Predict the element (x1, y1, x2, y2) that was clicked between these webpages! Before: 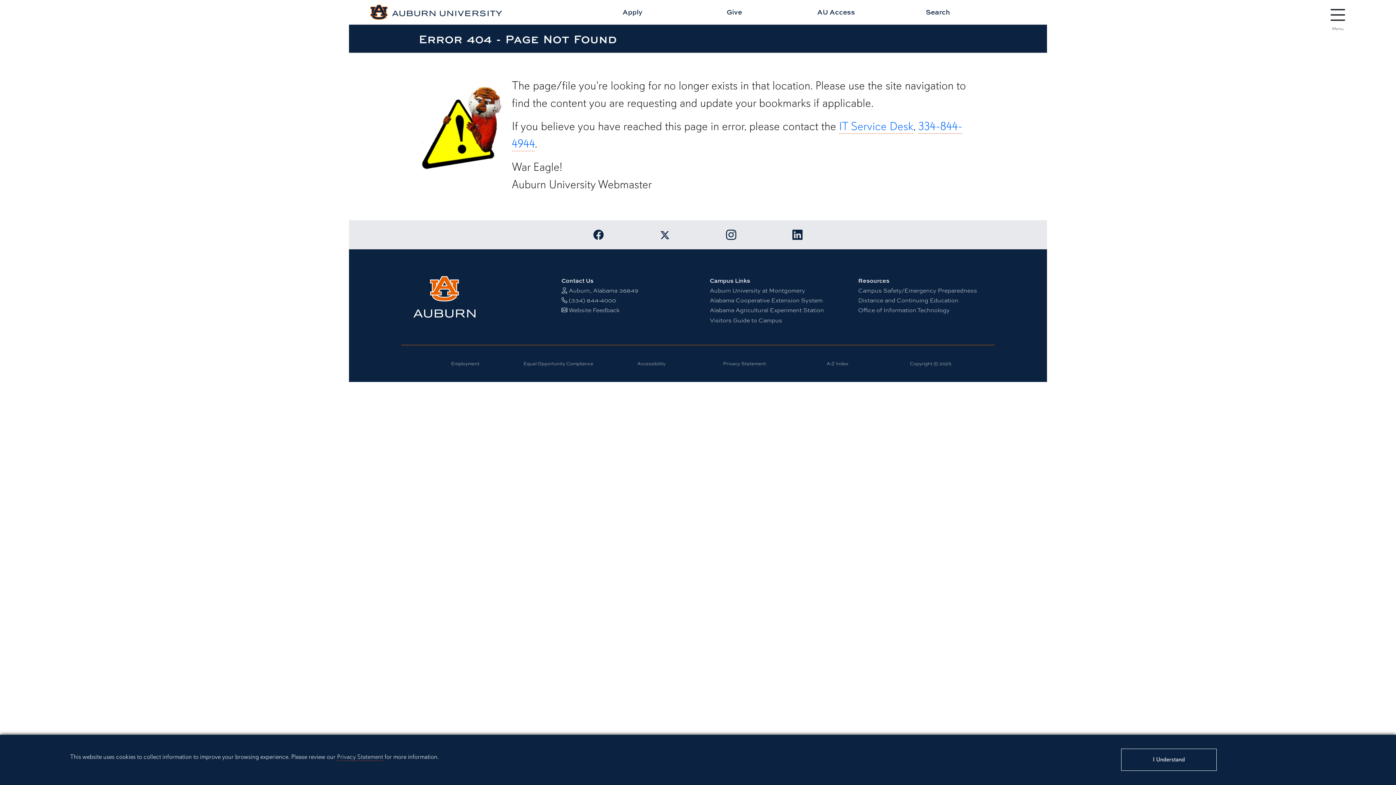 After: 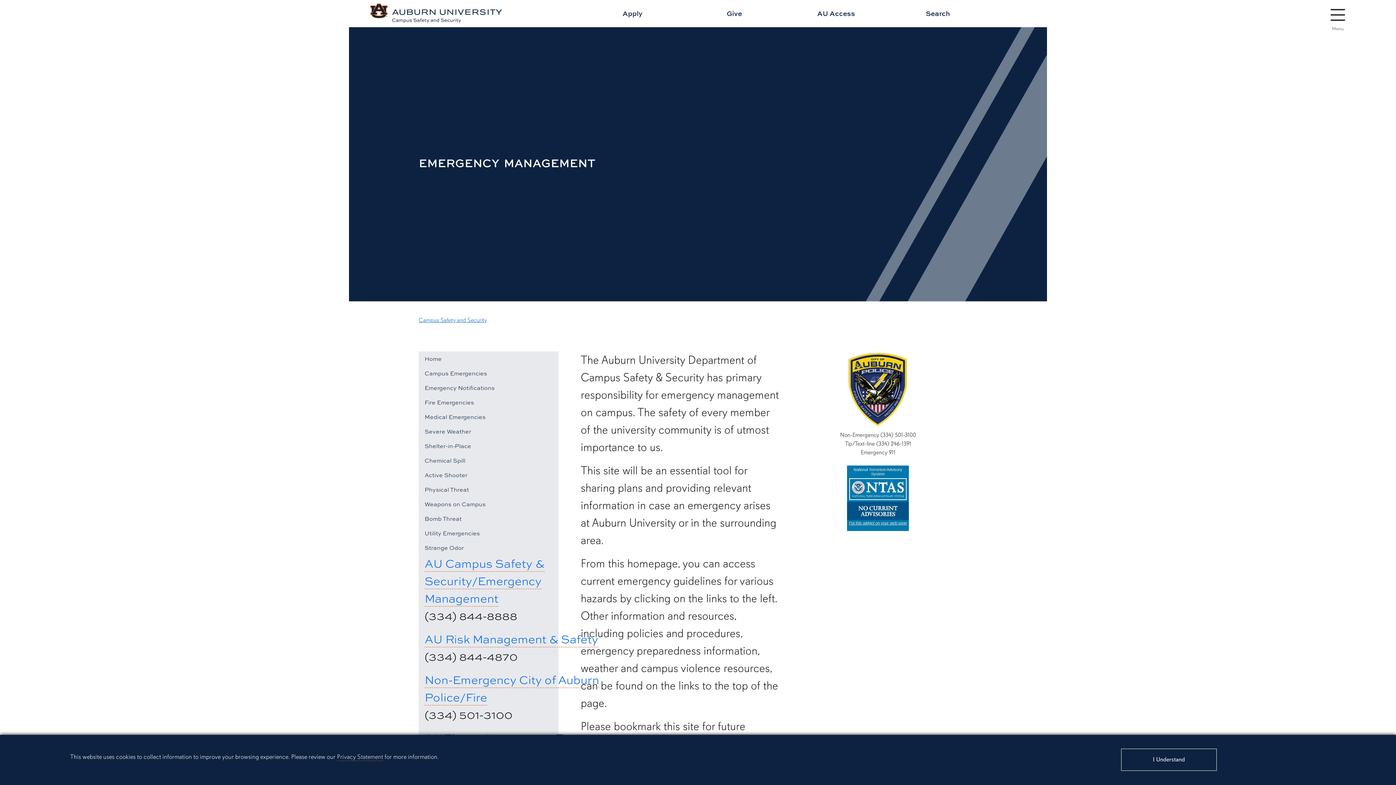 Action: label: Campus Safety/Emergency Preparedness bbox: (858, 286, 977, 294)